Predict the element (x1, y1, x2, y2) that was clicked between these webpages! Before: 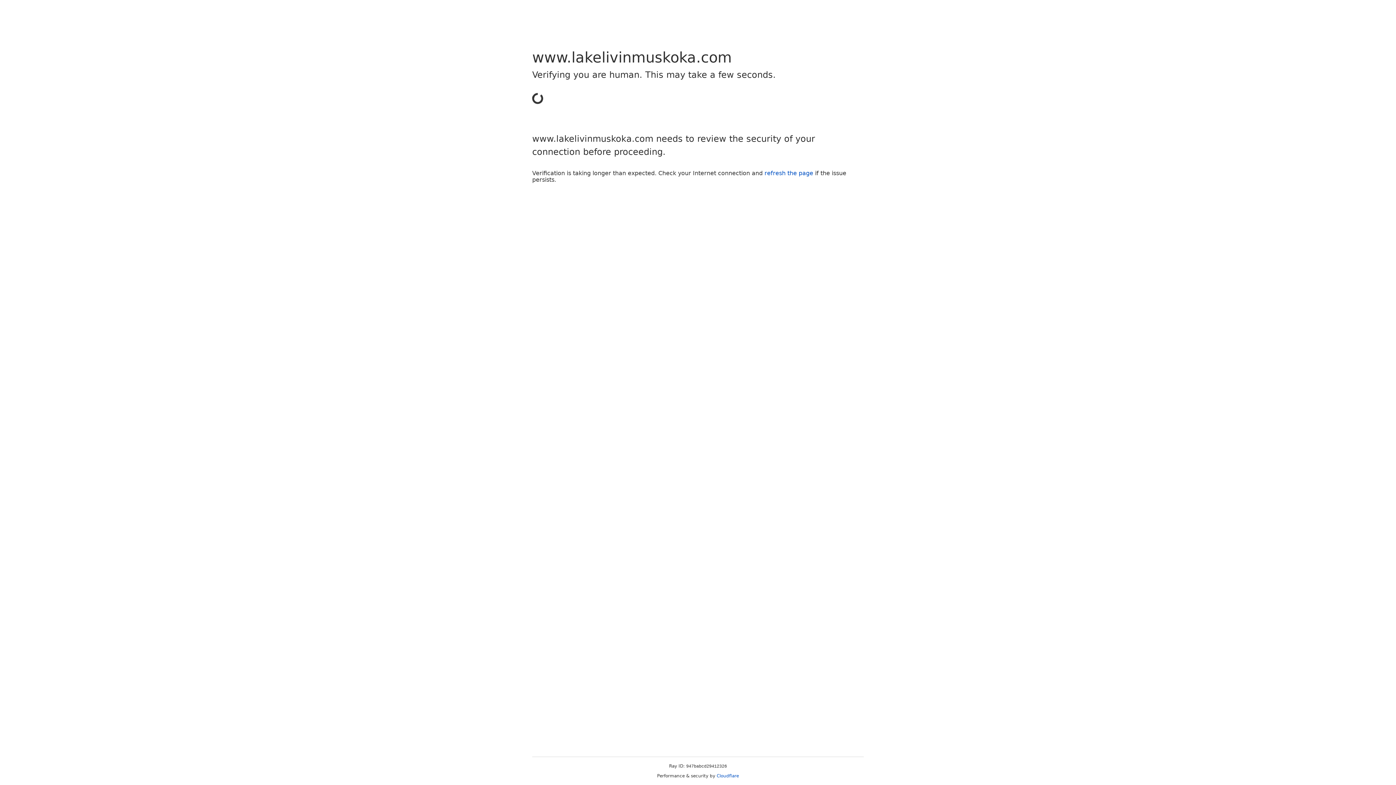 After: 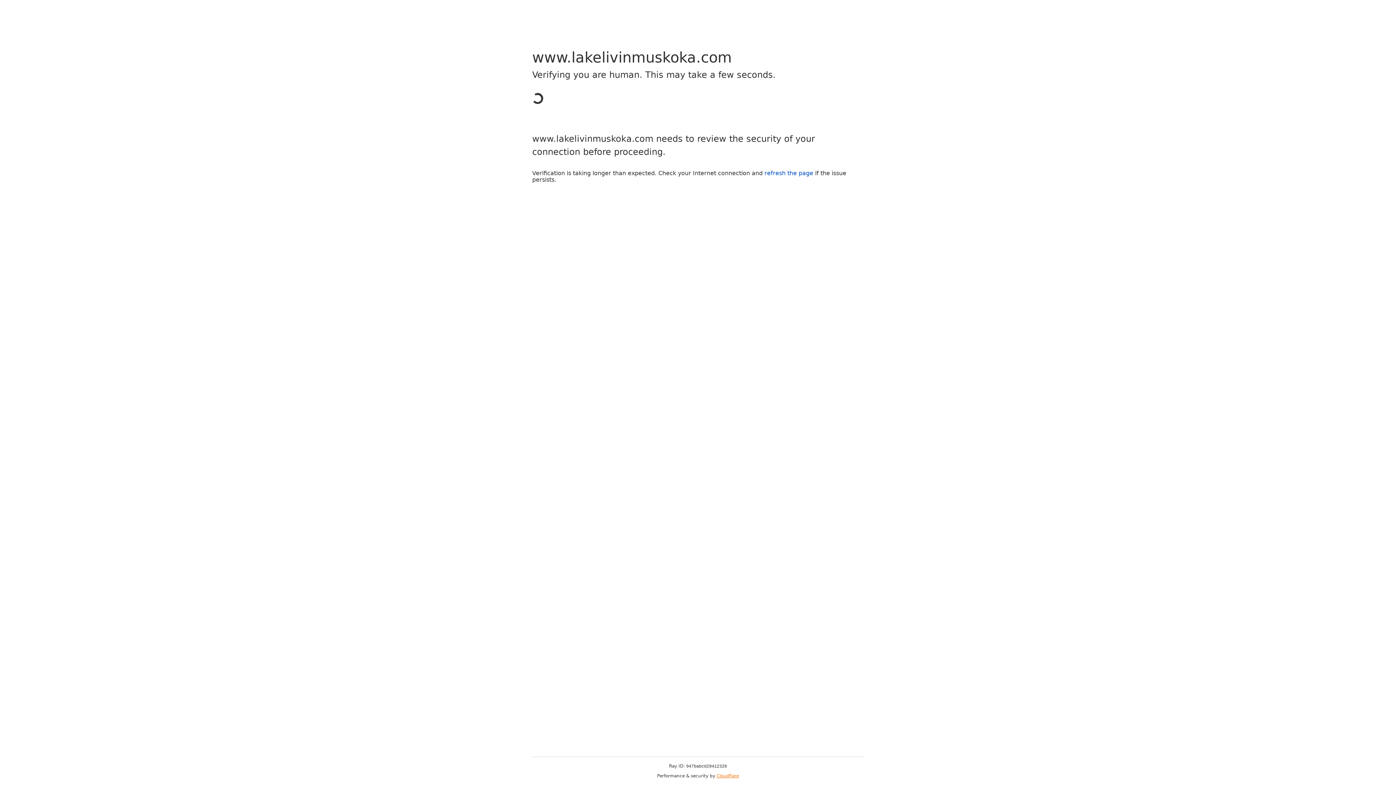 Action: label: Cloudflare bbox: (716, 773, 739, 778)